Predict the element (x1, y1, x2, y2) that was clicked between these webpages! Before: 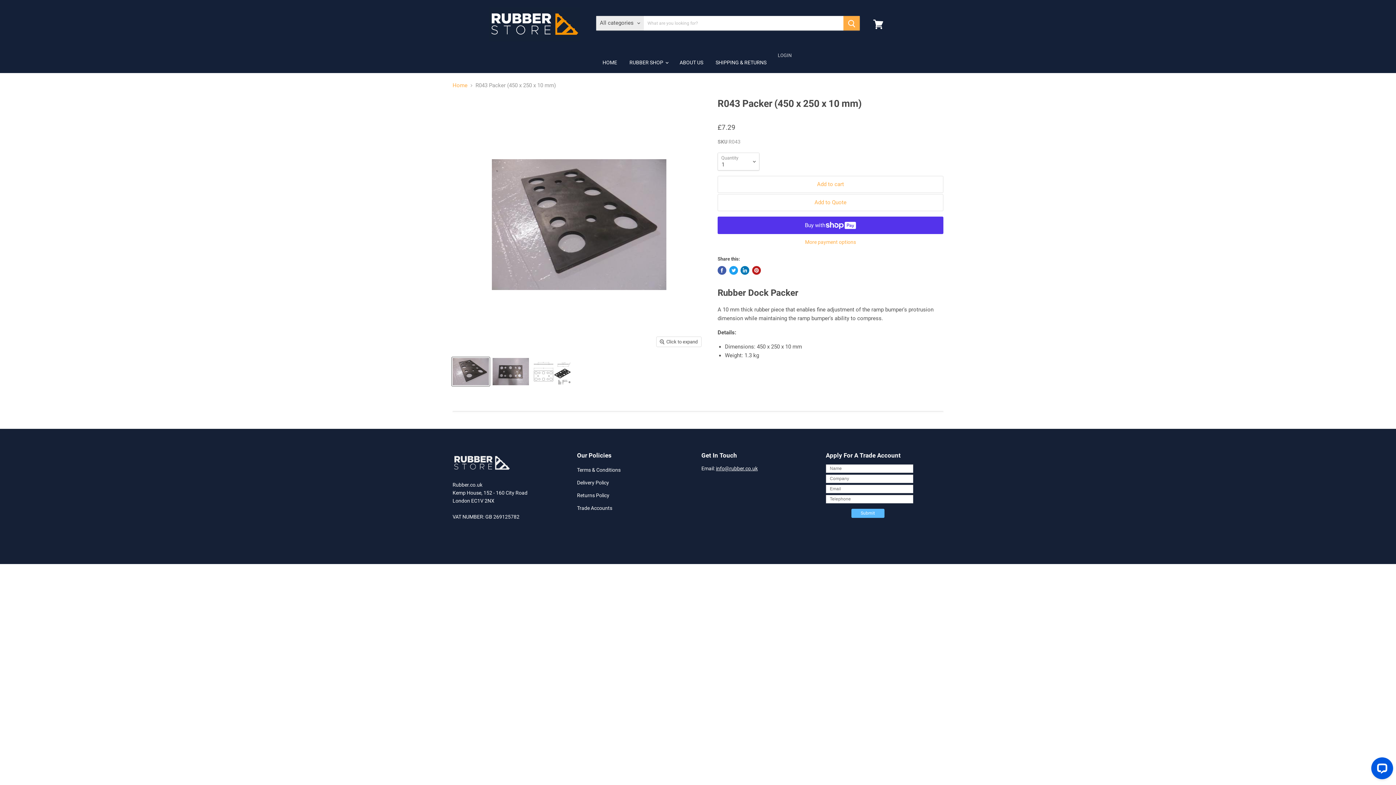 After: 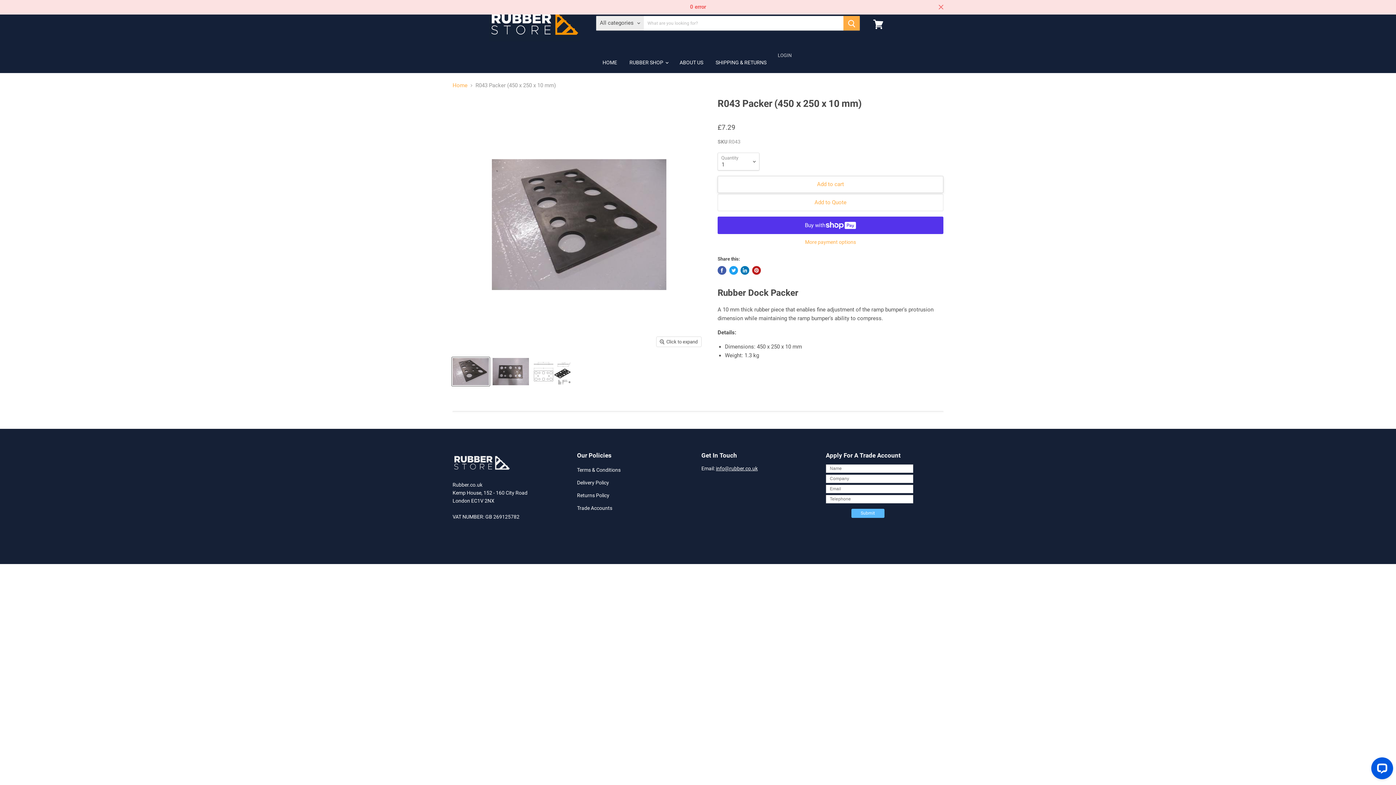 Action: bbox: (717, 176, 943, 193) label: Add to cart